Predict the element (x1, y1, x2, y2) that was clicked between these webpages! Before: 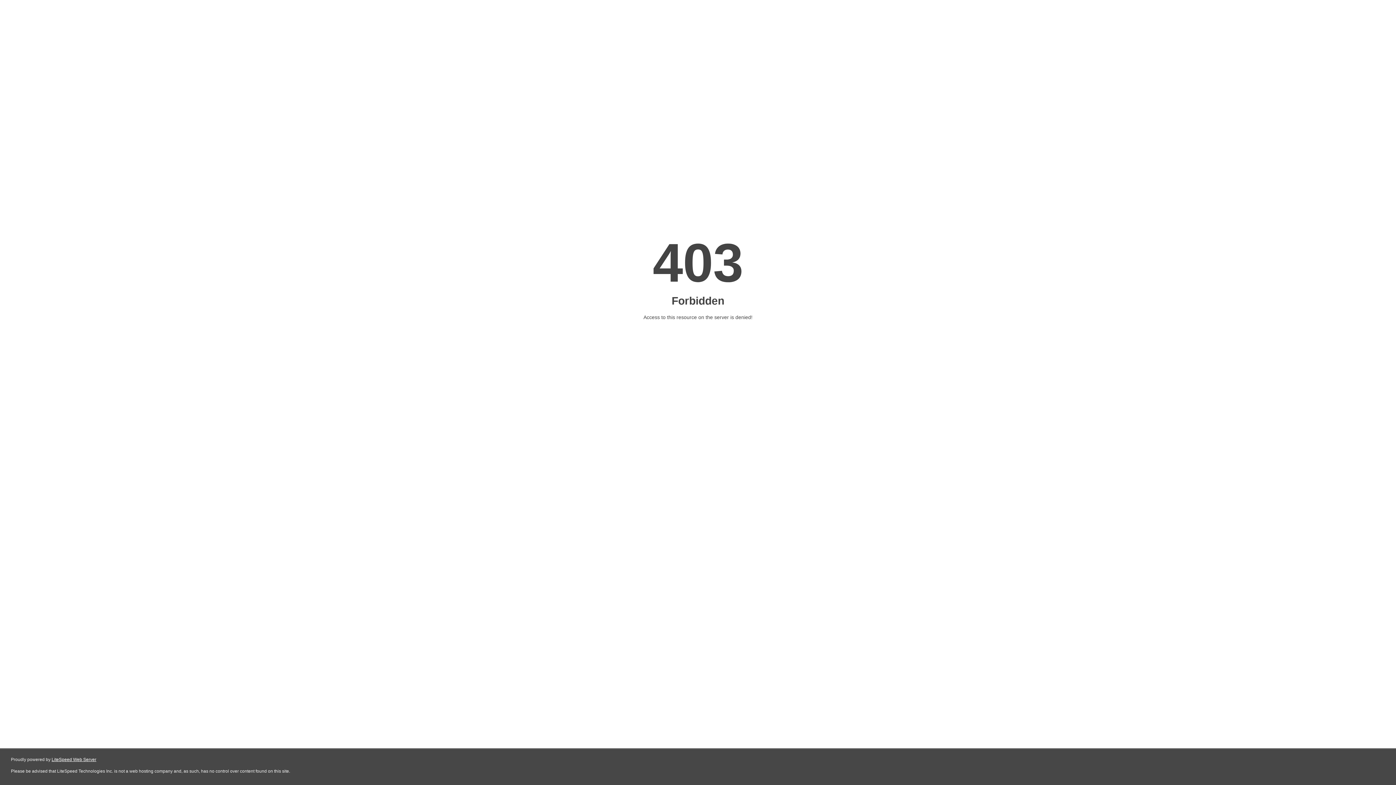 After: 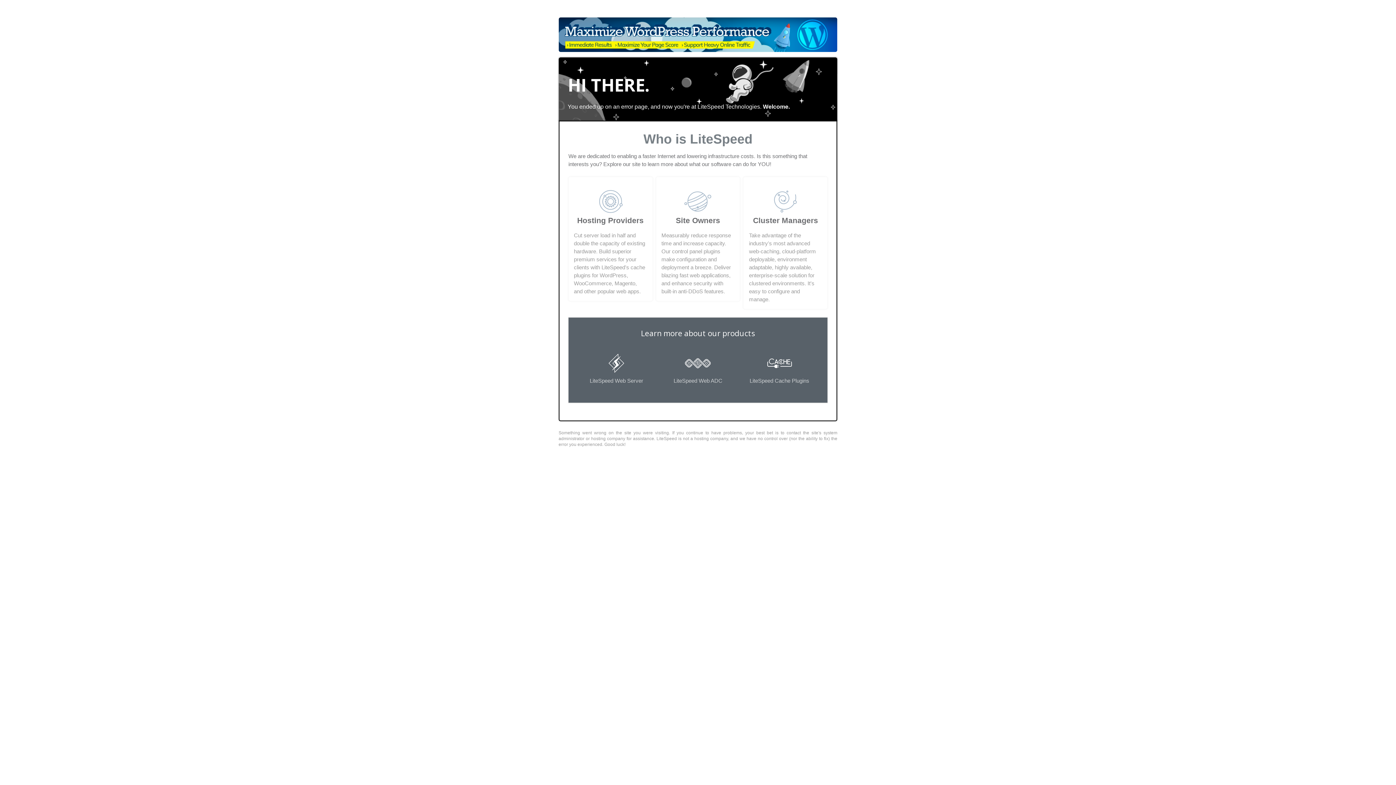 Action: bbox: (51, 757, 96, 762) label: LiteSpeed Web Server